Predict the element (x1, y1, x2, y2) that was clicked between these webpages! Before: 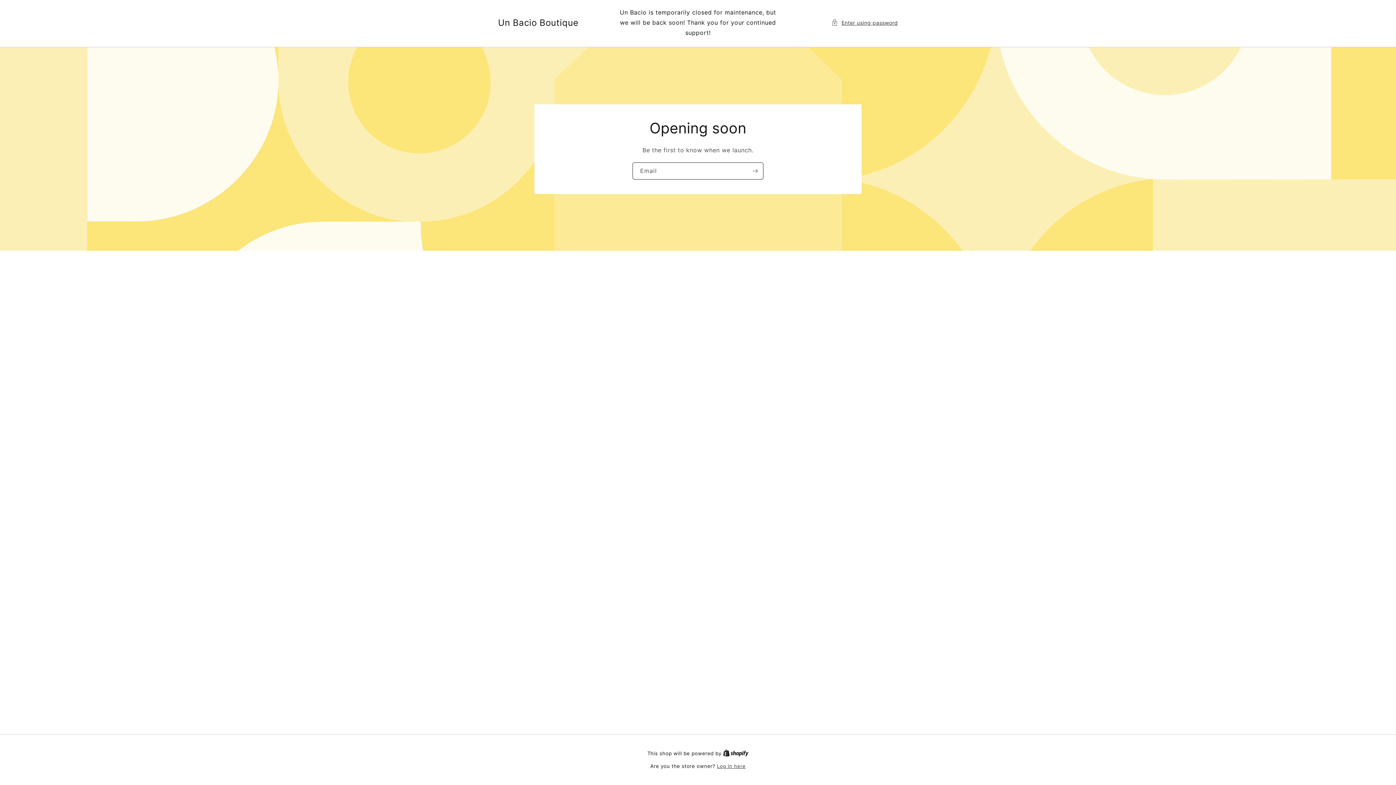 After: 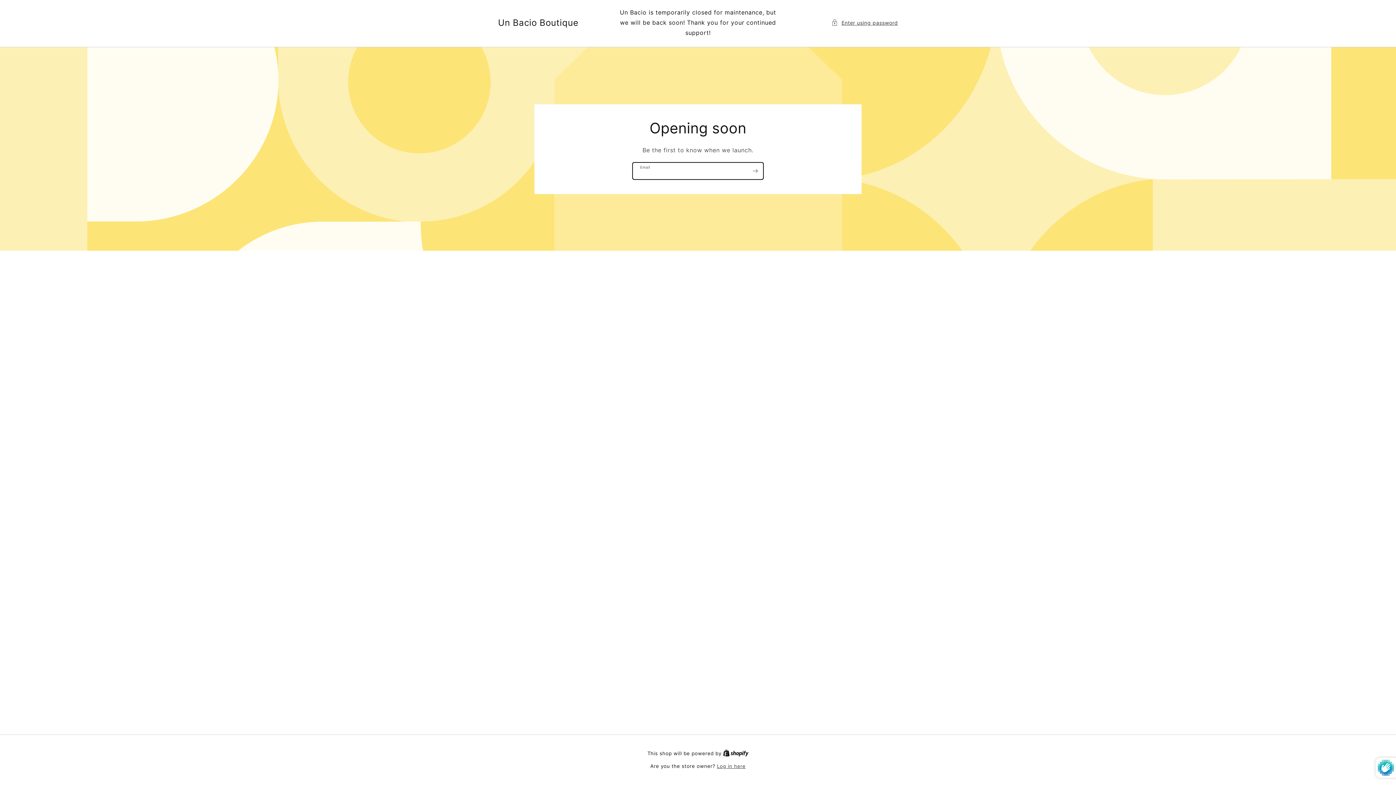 Action: label: Subscribe bbox: (747, 162, 763, 179)